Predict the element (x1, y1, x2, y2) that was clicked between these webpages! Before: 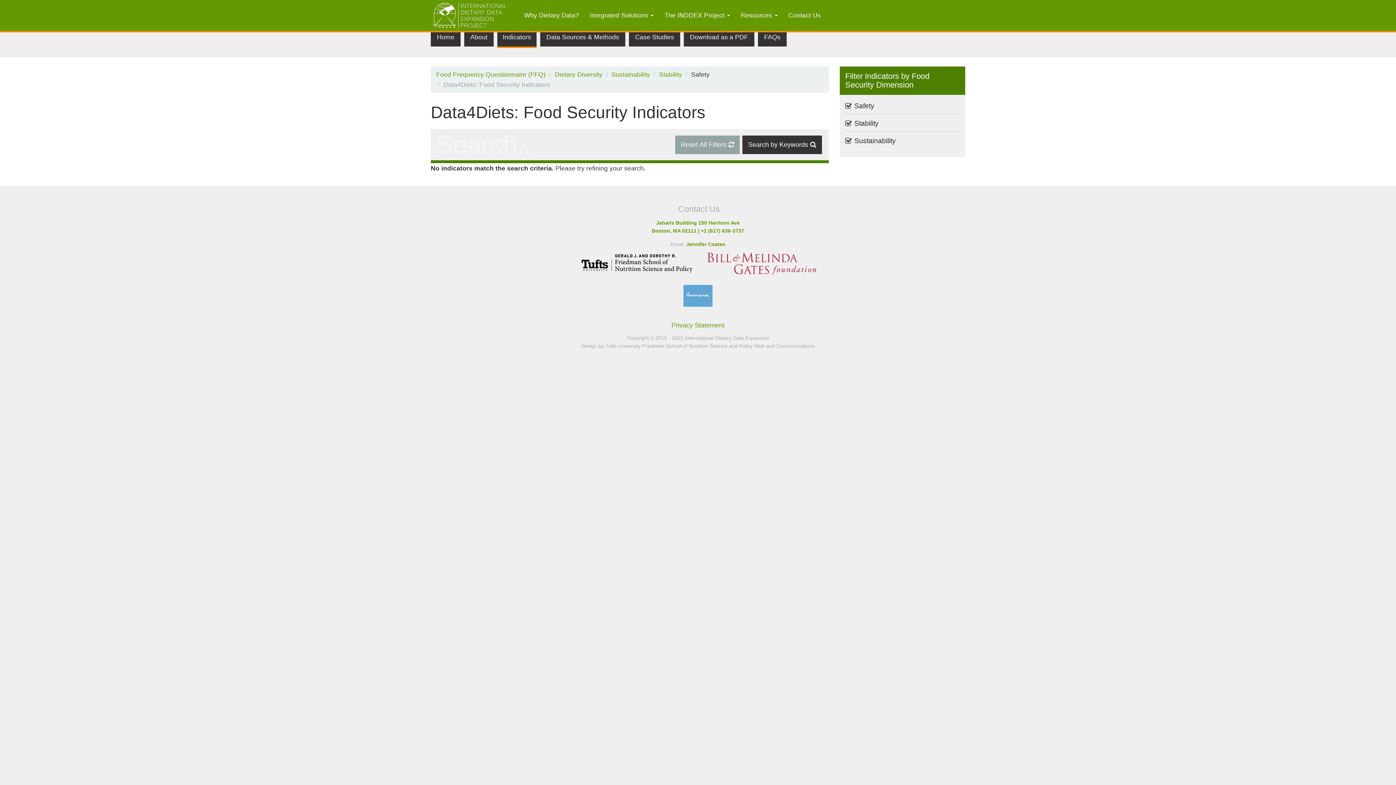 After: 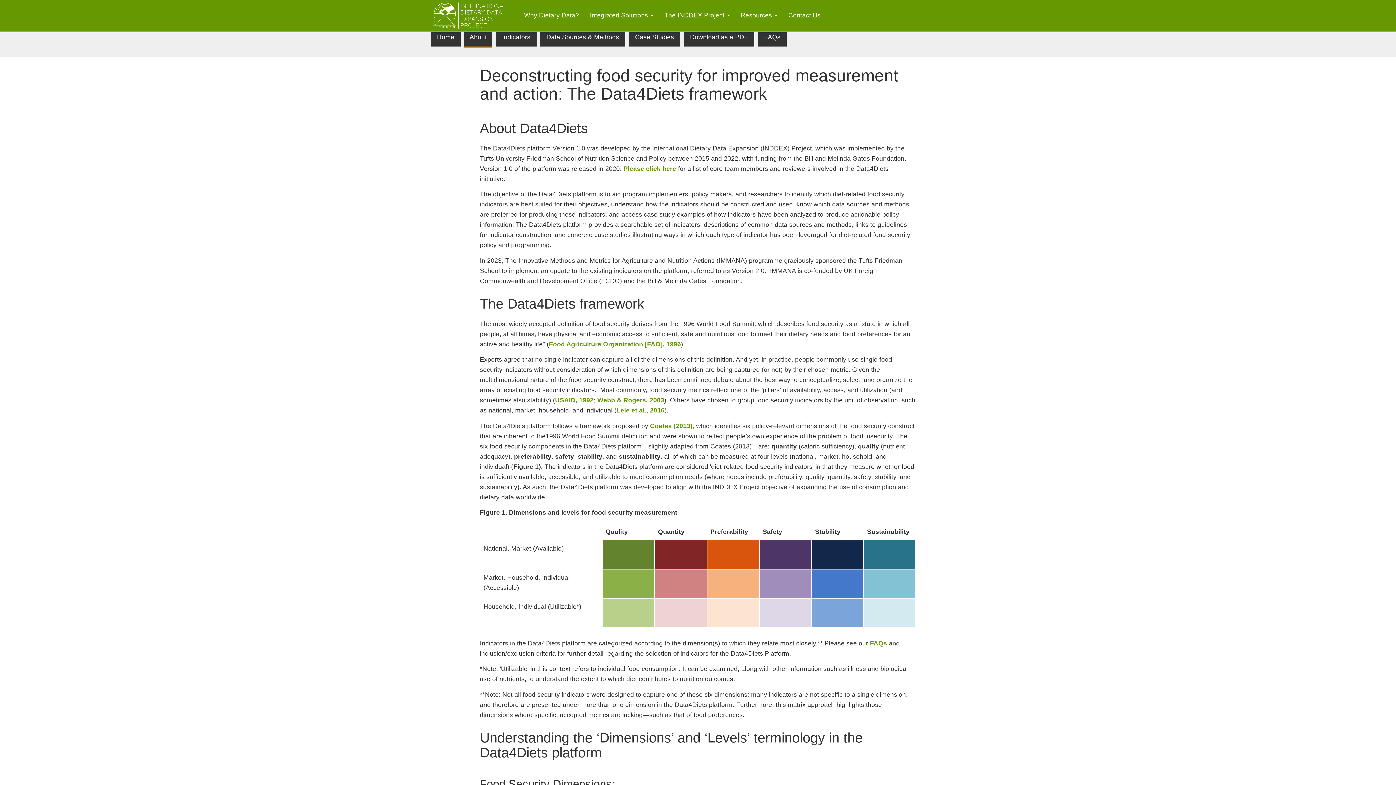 Action: bbox: (464, 27, 493, 46) label: About